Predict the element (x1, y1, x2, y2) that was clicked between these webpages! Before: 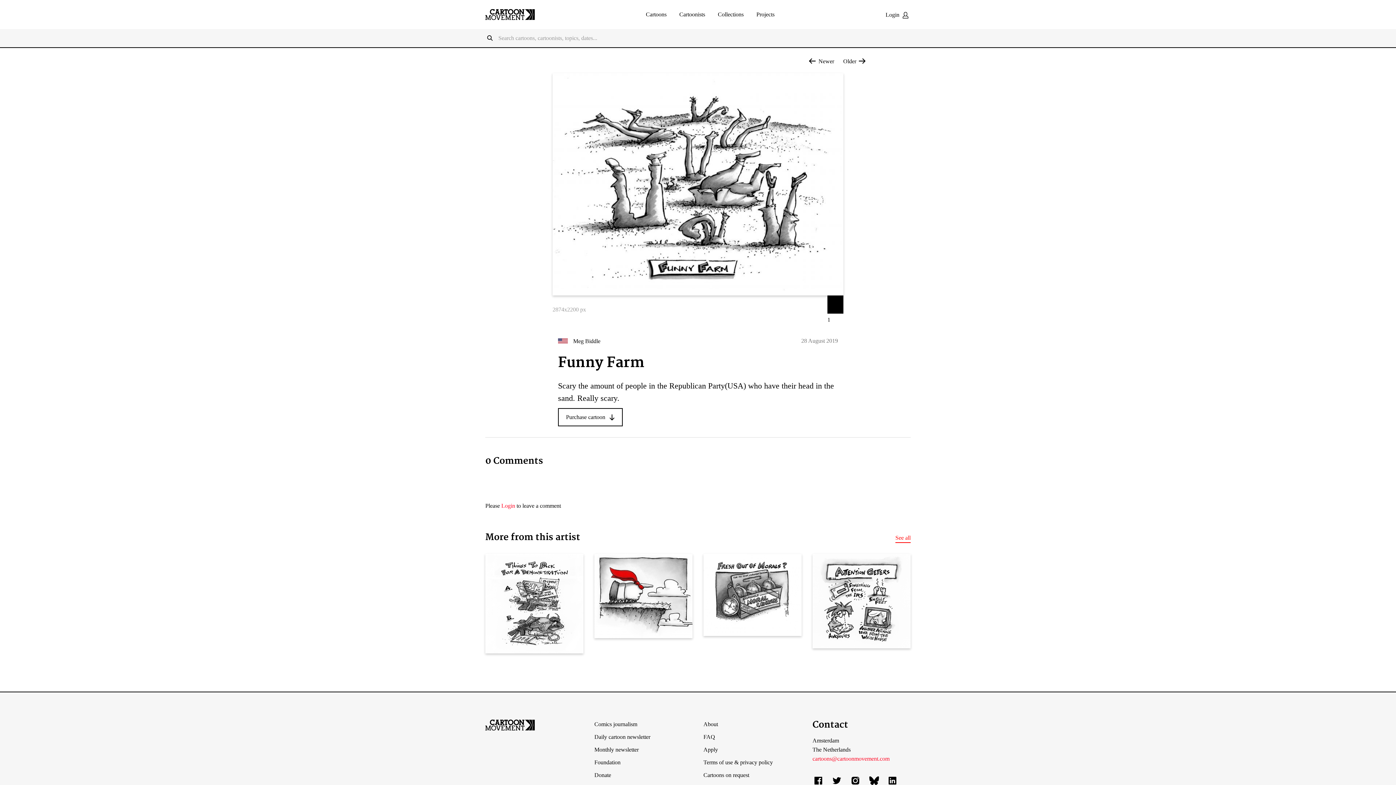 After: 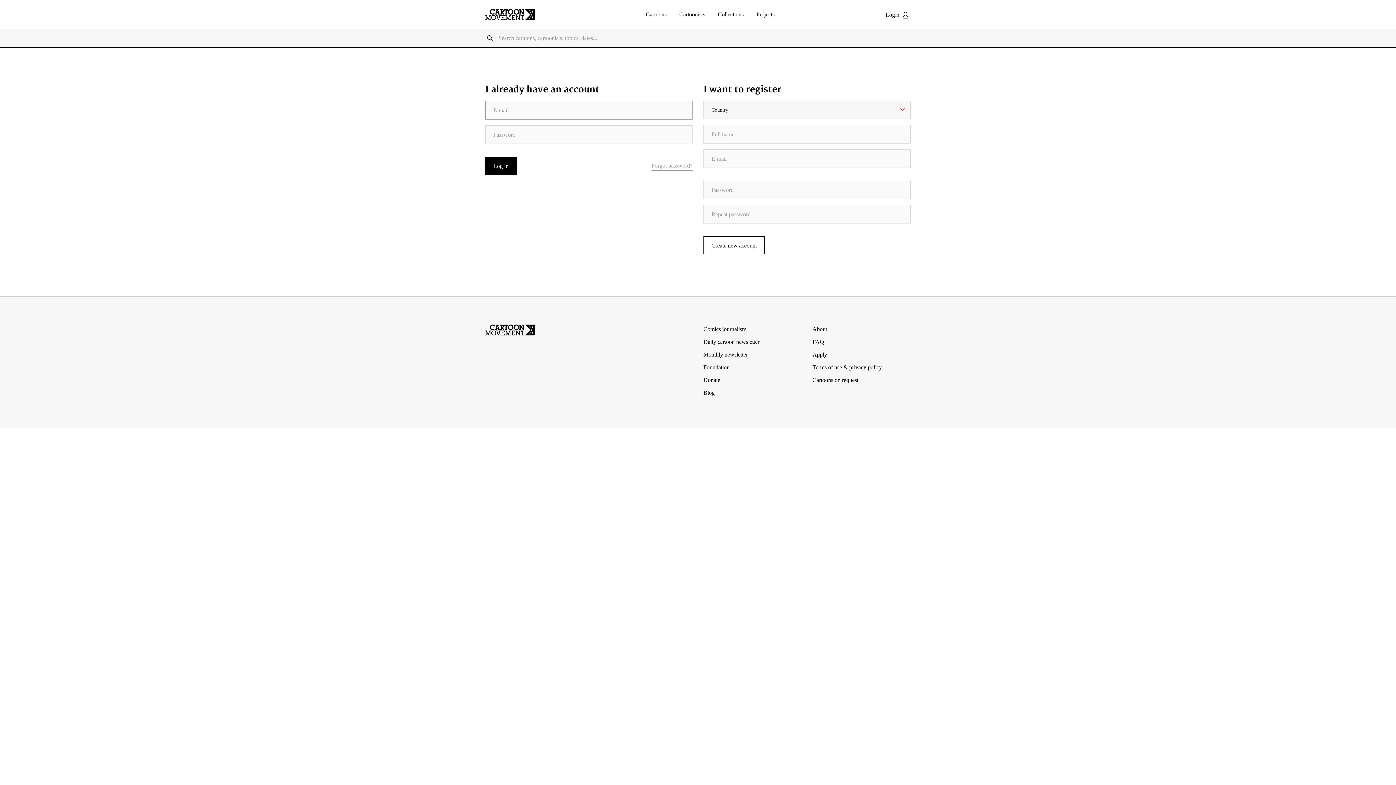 Action: bbox: (501, 502, 515, 509) label: Login